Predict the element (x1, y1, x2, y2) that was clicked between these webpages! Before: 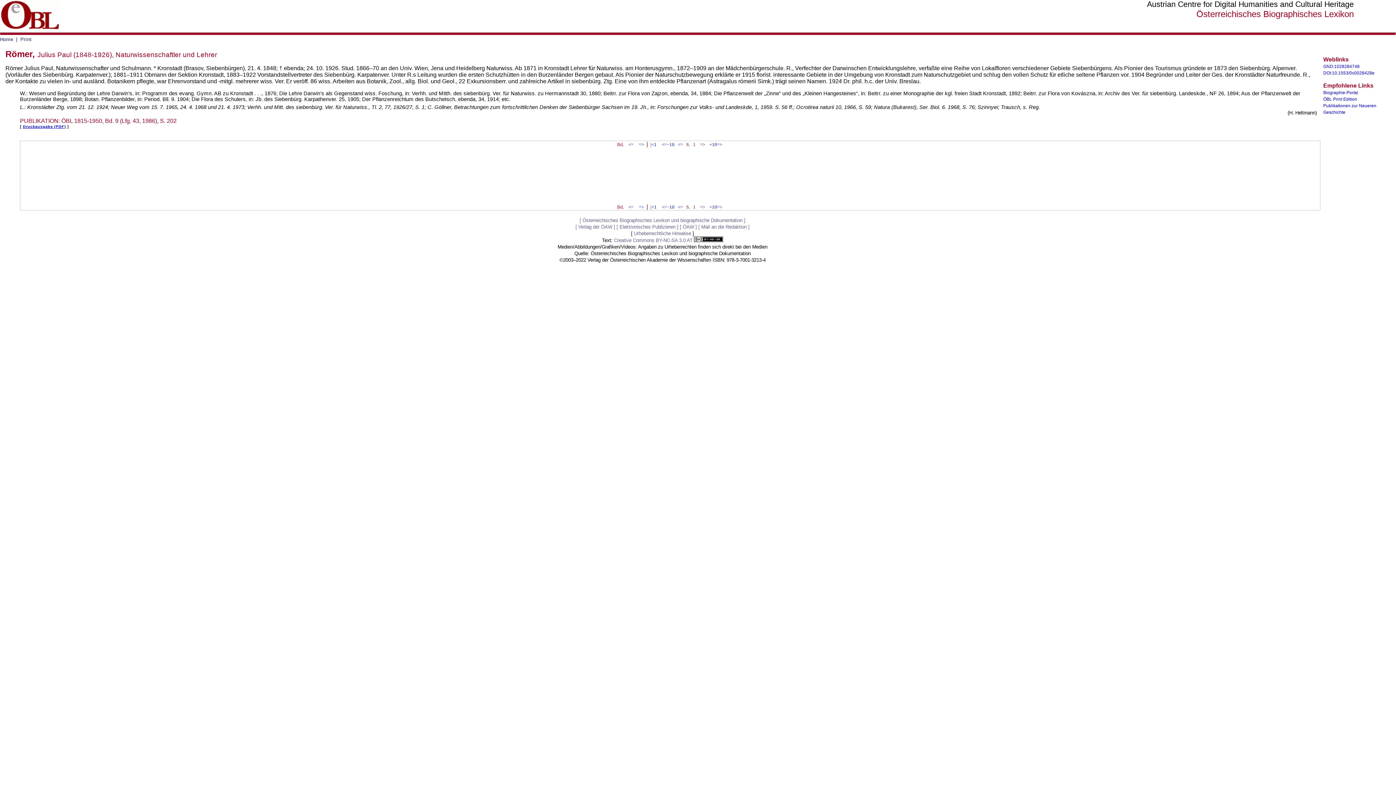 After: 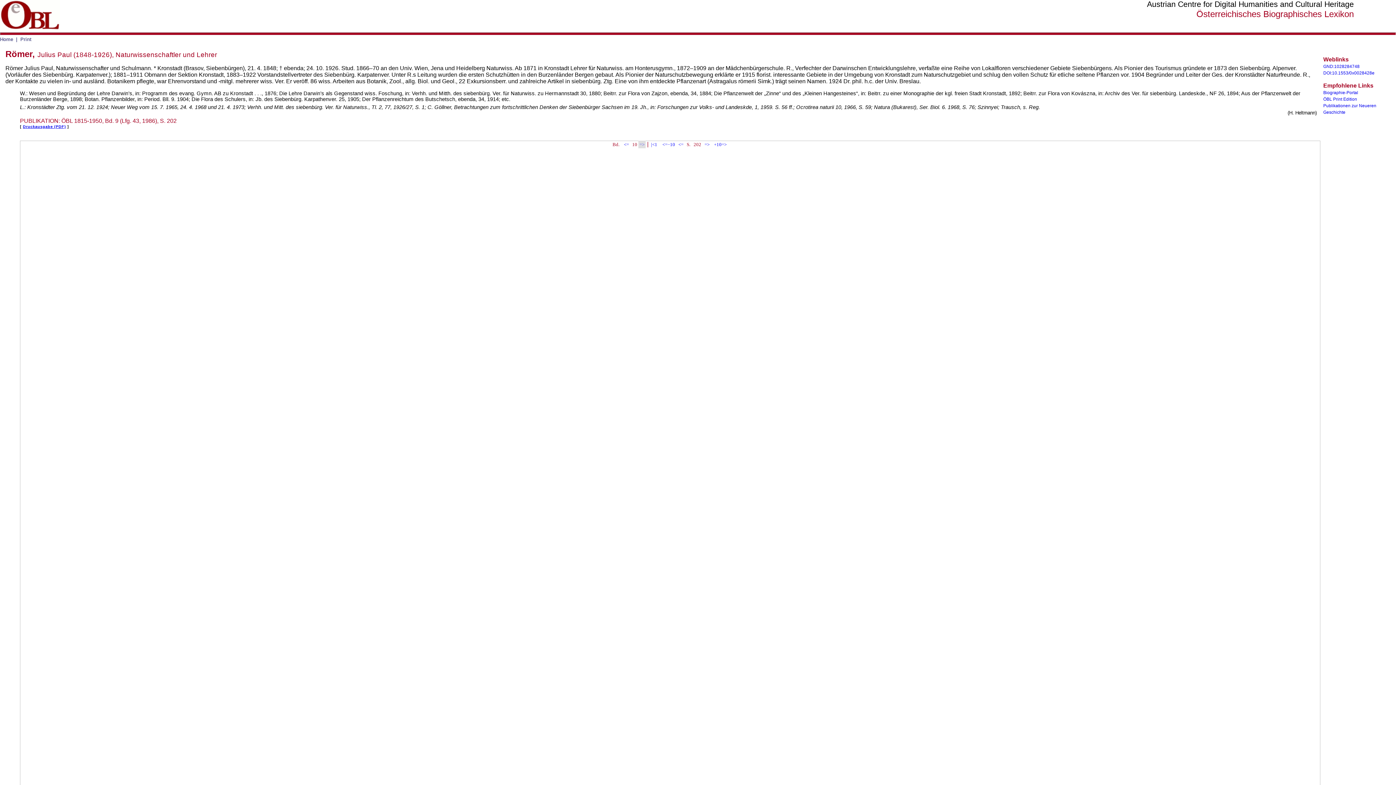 Action: label: => bbox: (638, 140, 645, 148)